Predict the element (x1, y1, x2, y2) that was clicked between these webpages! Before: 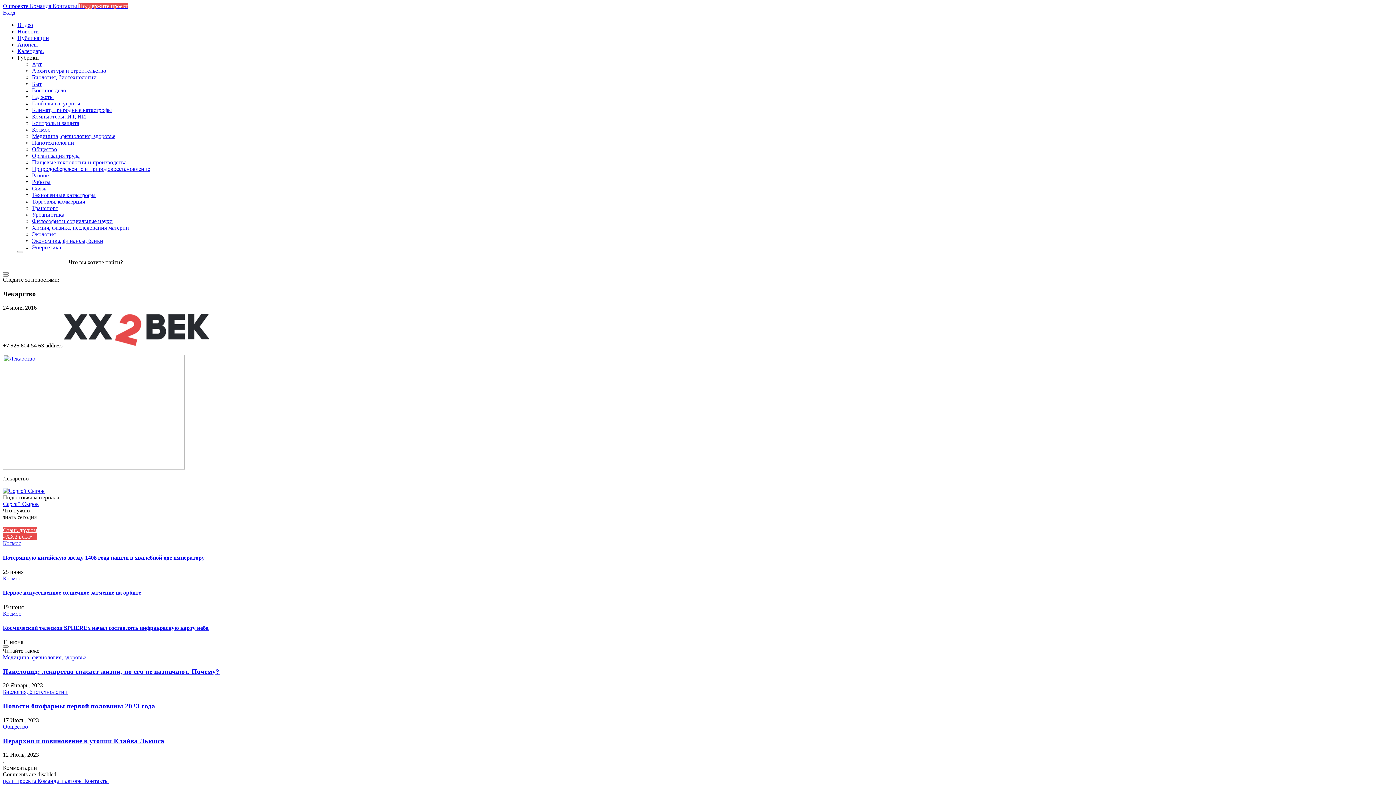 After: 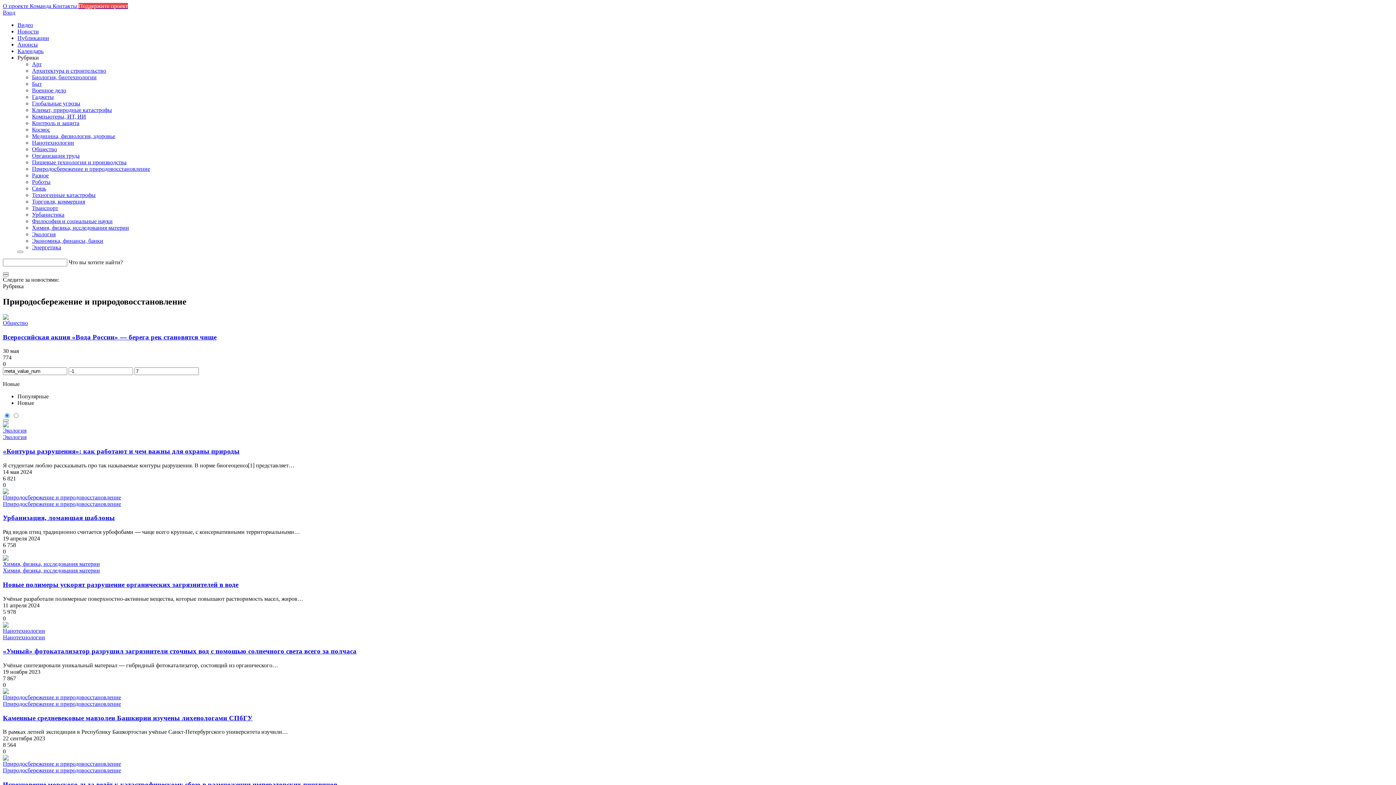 Action: bbox: (32, 165, 150, 172) label: Природосбережение и природовосстановление